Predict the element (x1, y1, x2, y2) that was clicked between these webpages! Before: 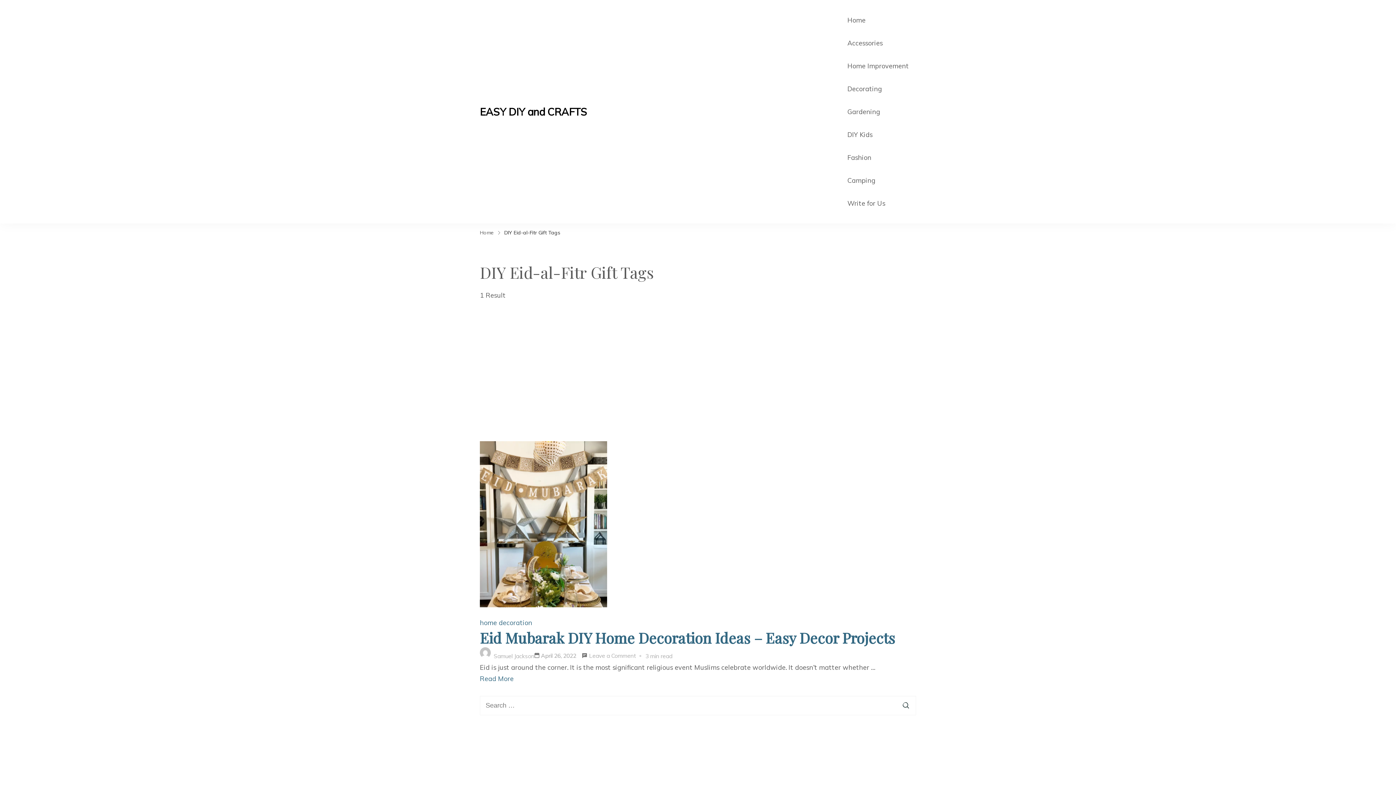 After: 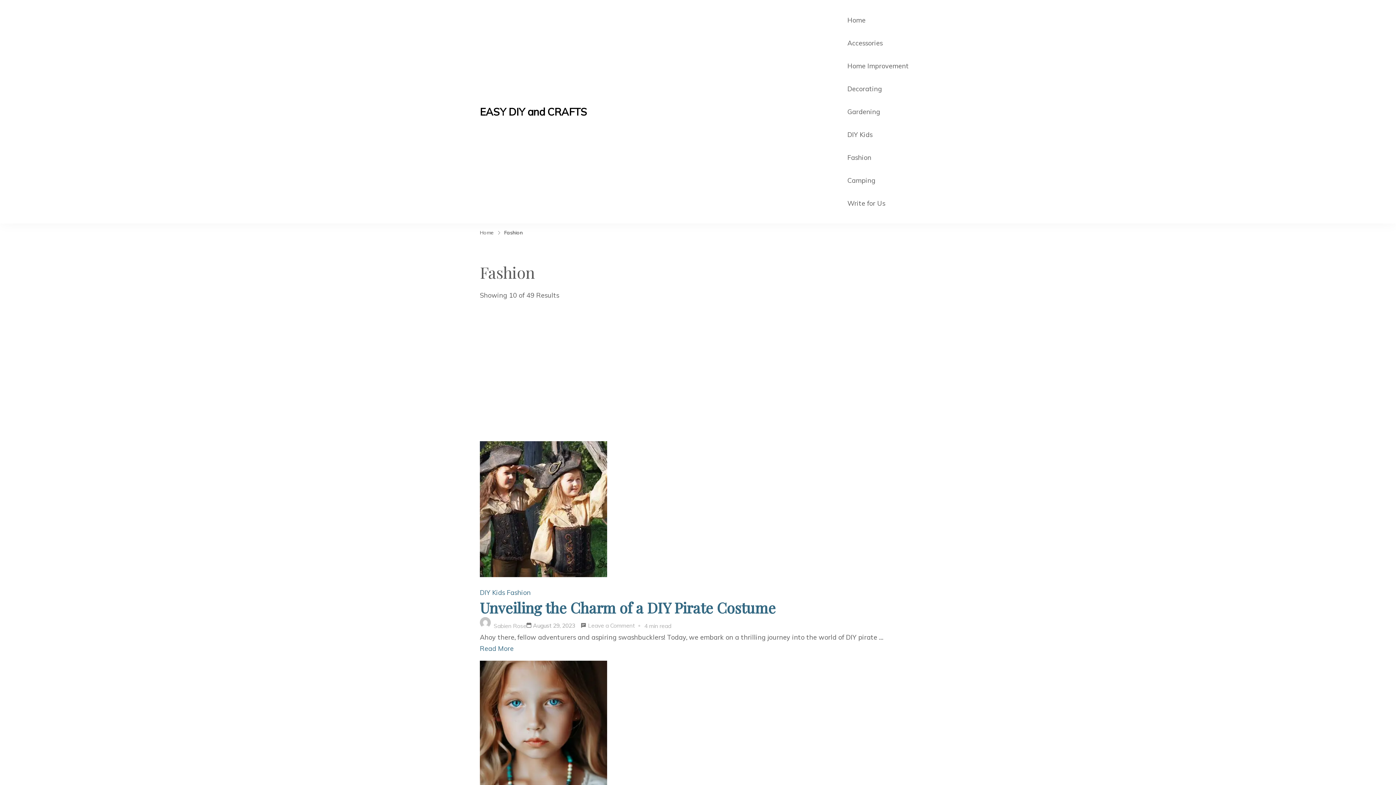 Action: bbox: (847, 152, 871, 162) label: Fashion